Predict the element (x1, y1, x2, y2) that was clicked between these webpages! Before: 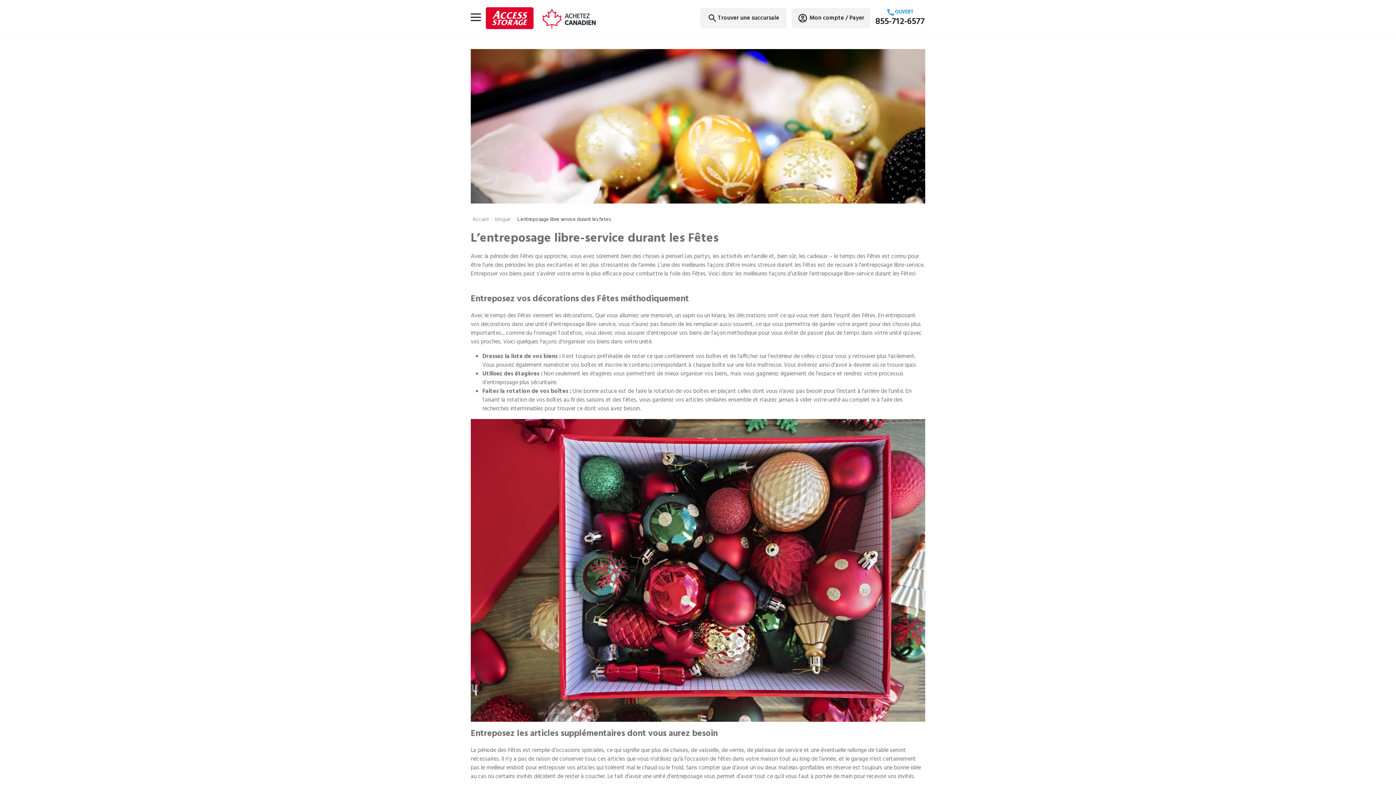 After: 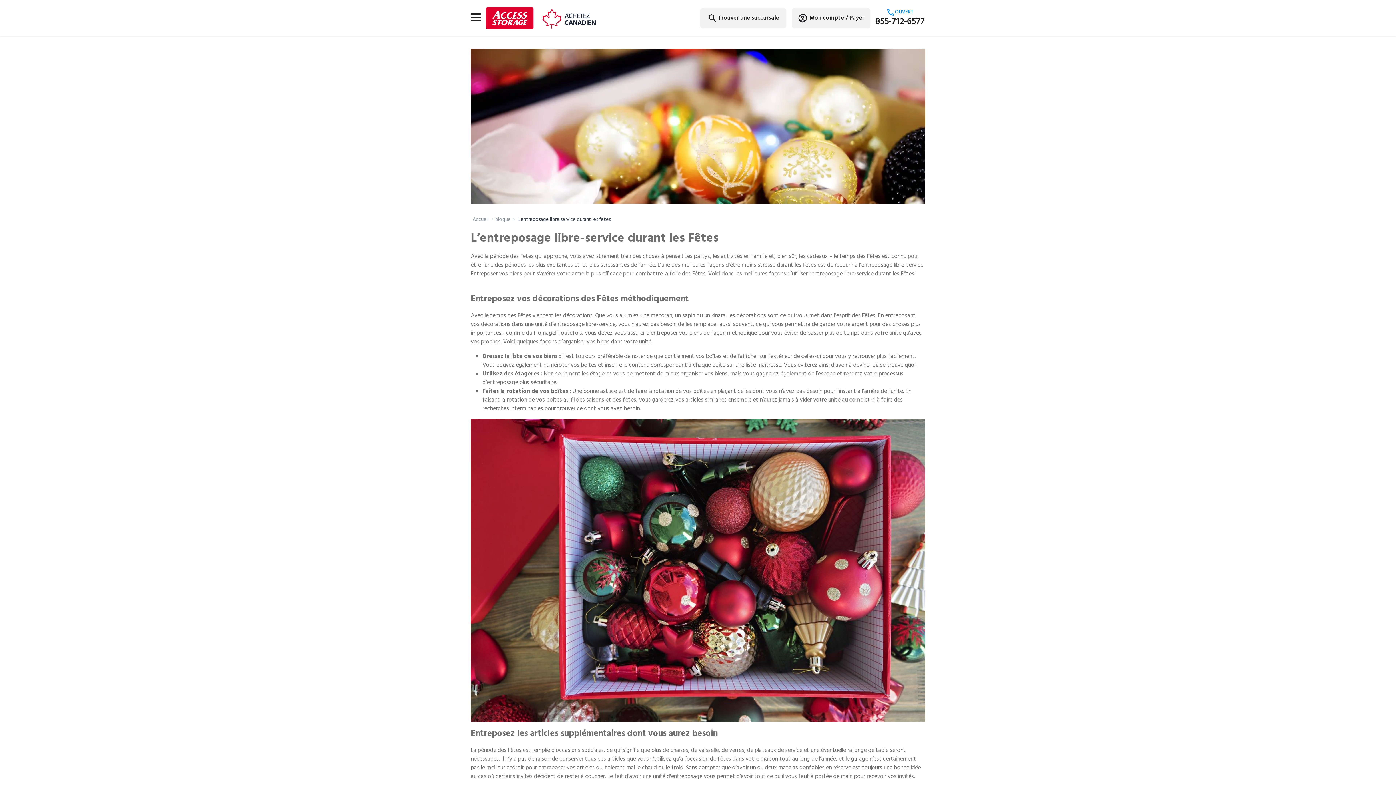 Action: label: 855-712-6577 bbox: (875, 16, 925, 27)